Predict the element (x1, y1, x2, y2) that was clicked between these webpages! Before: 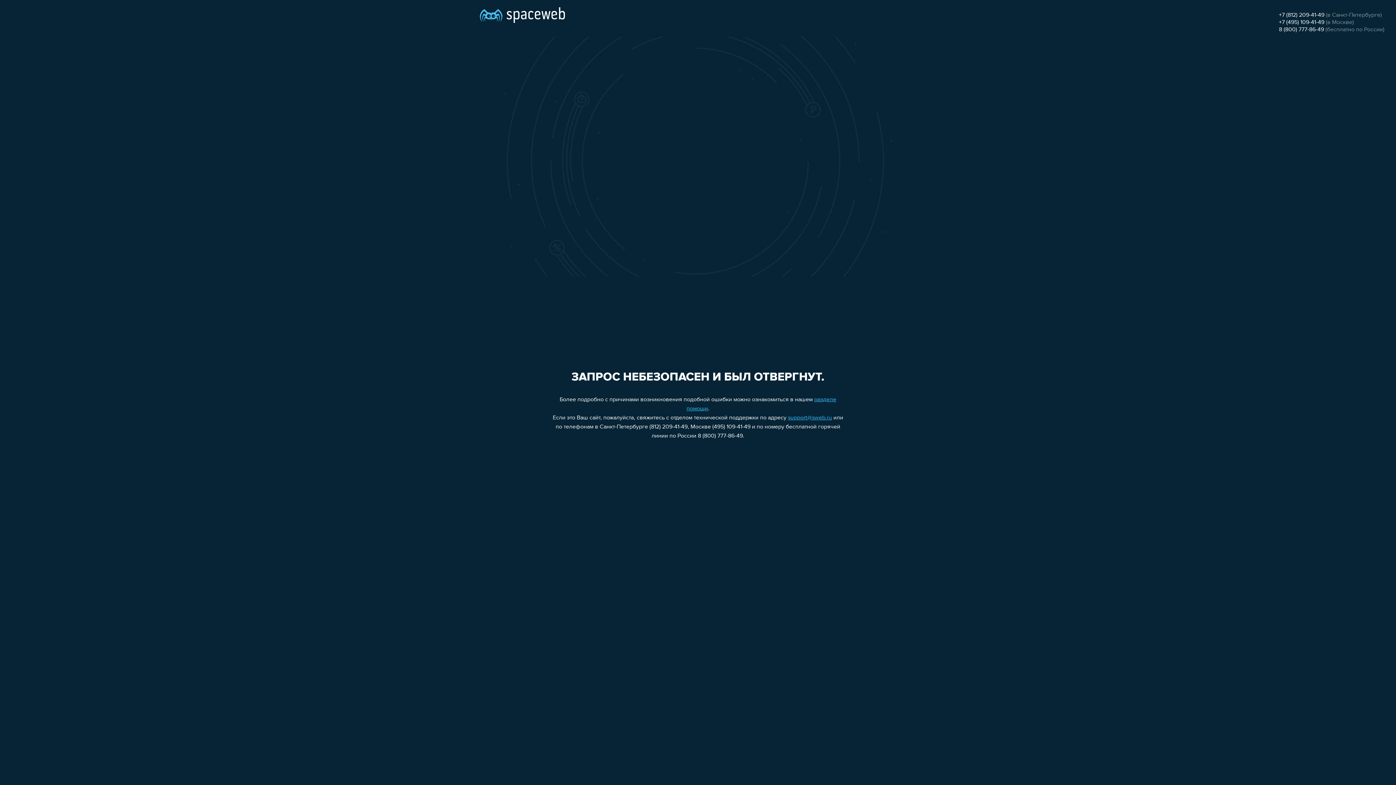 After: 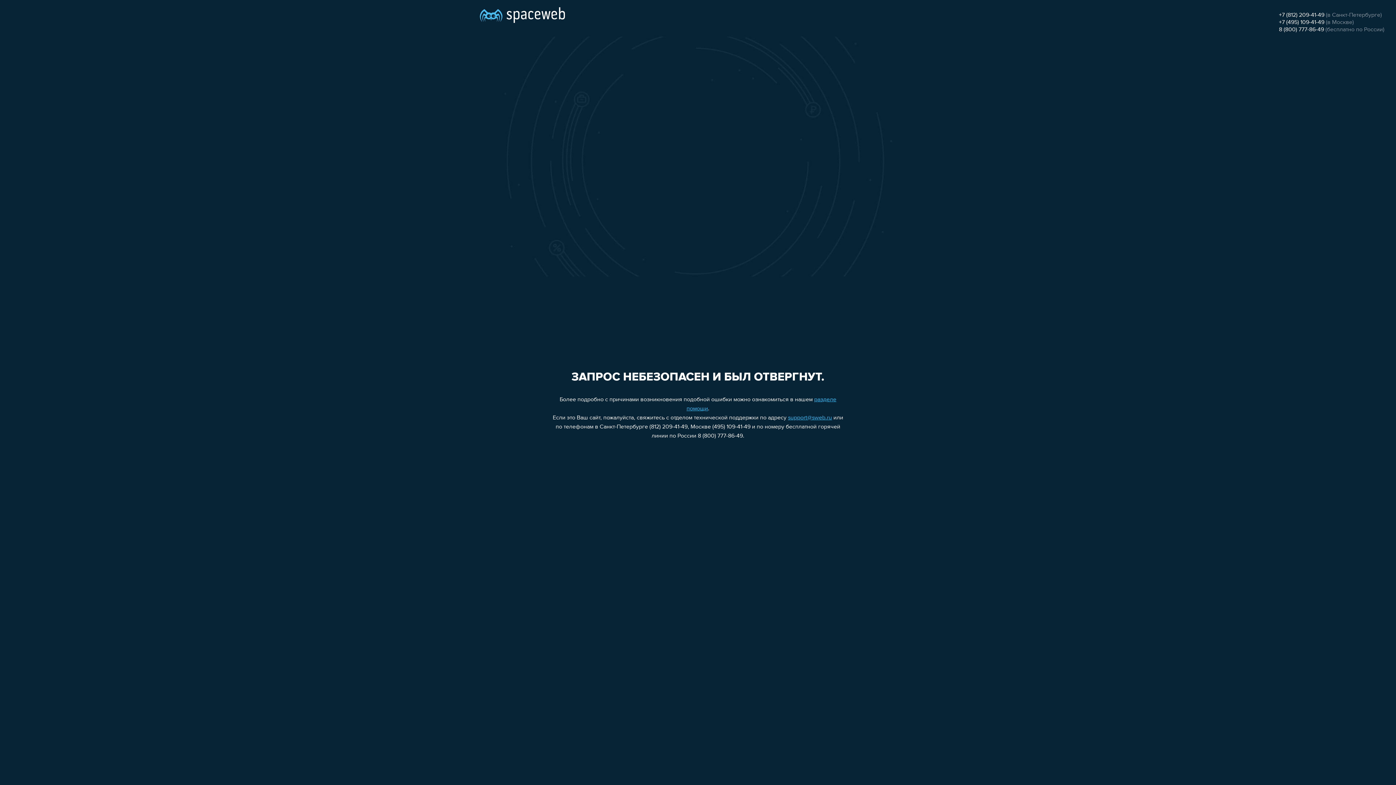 Action: bbox: (1279, 26, 1324, 32) label: 8 (800) 777-86-49